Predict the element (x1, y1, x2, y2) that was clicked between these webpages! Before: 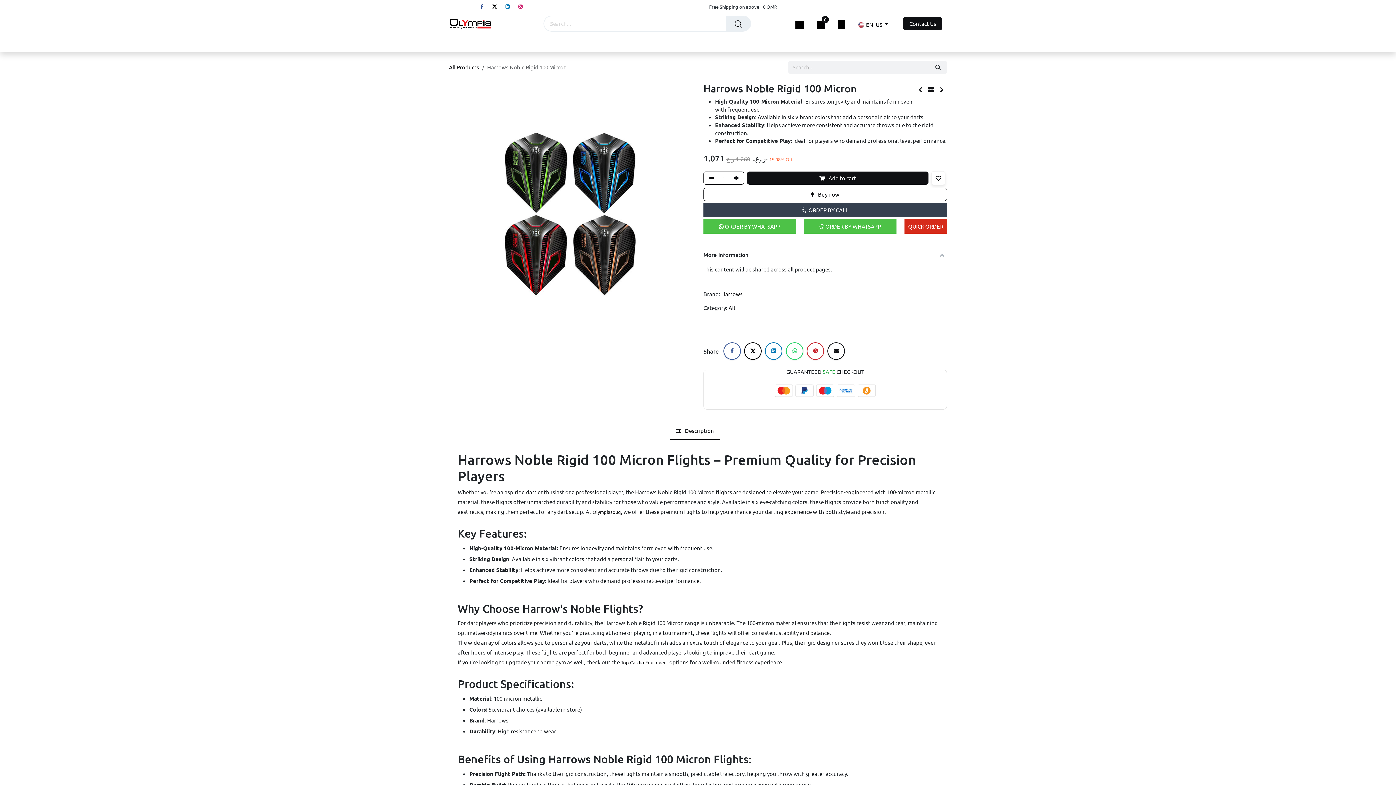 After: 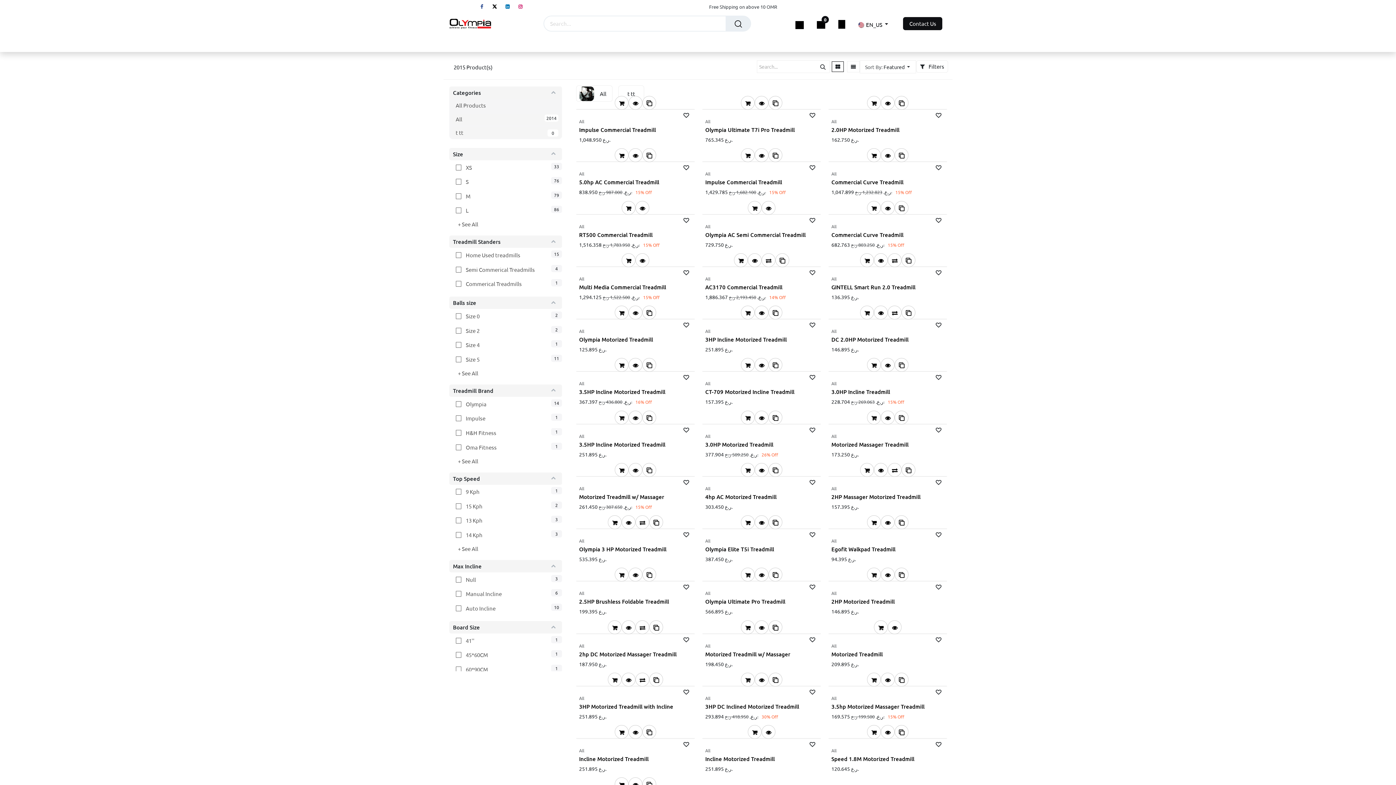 Action: bbox: (817, 18, 825, 29) label: 0